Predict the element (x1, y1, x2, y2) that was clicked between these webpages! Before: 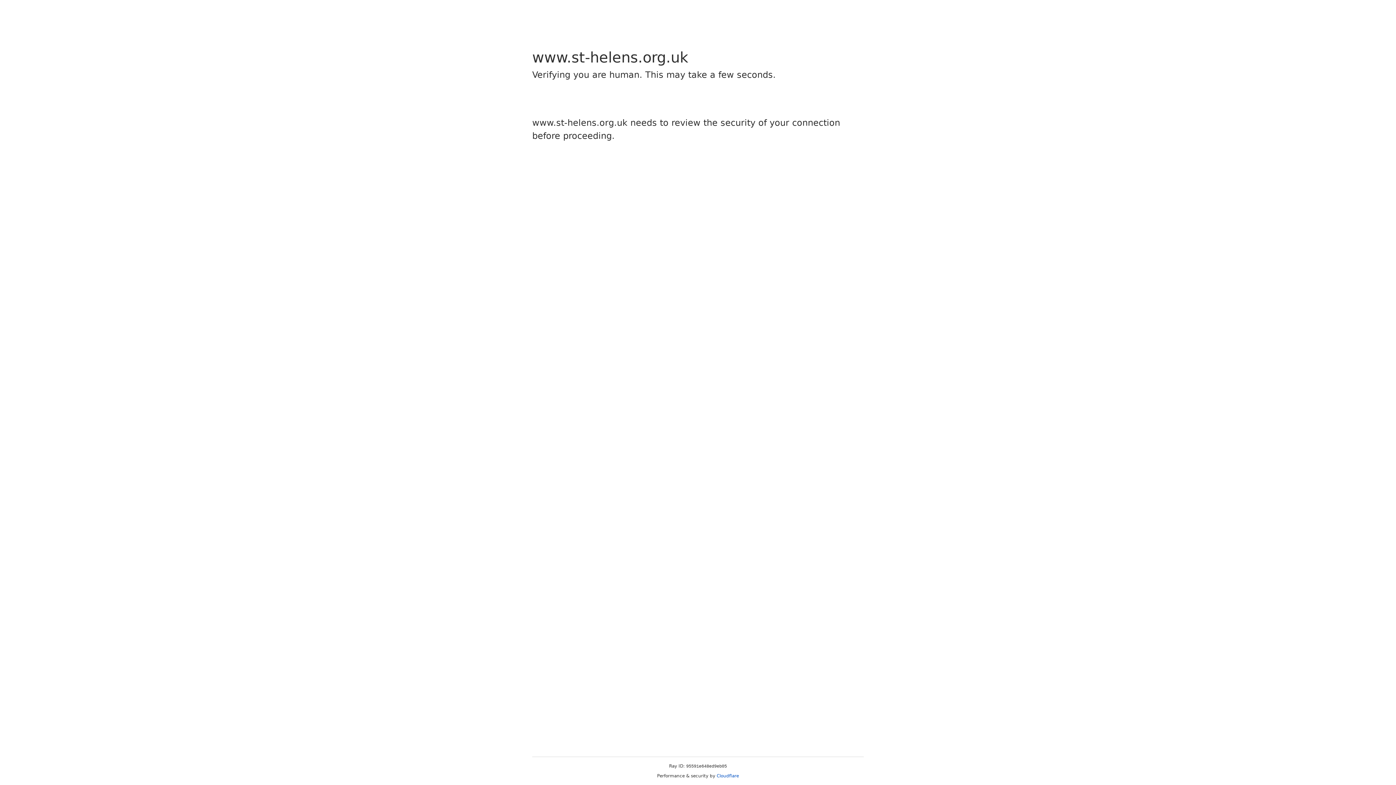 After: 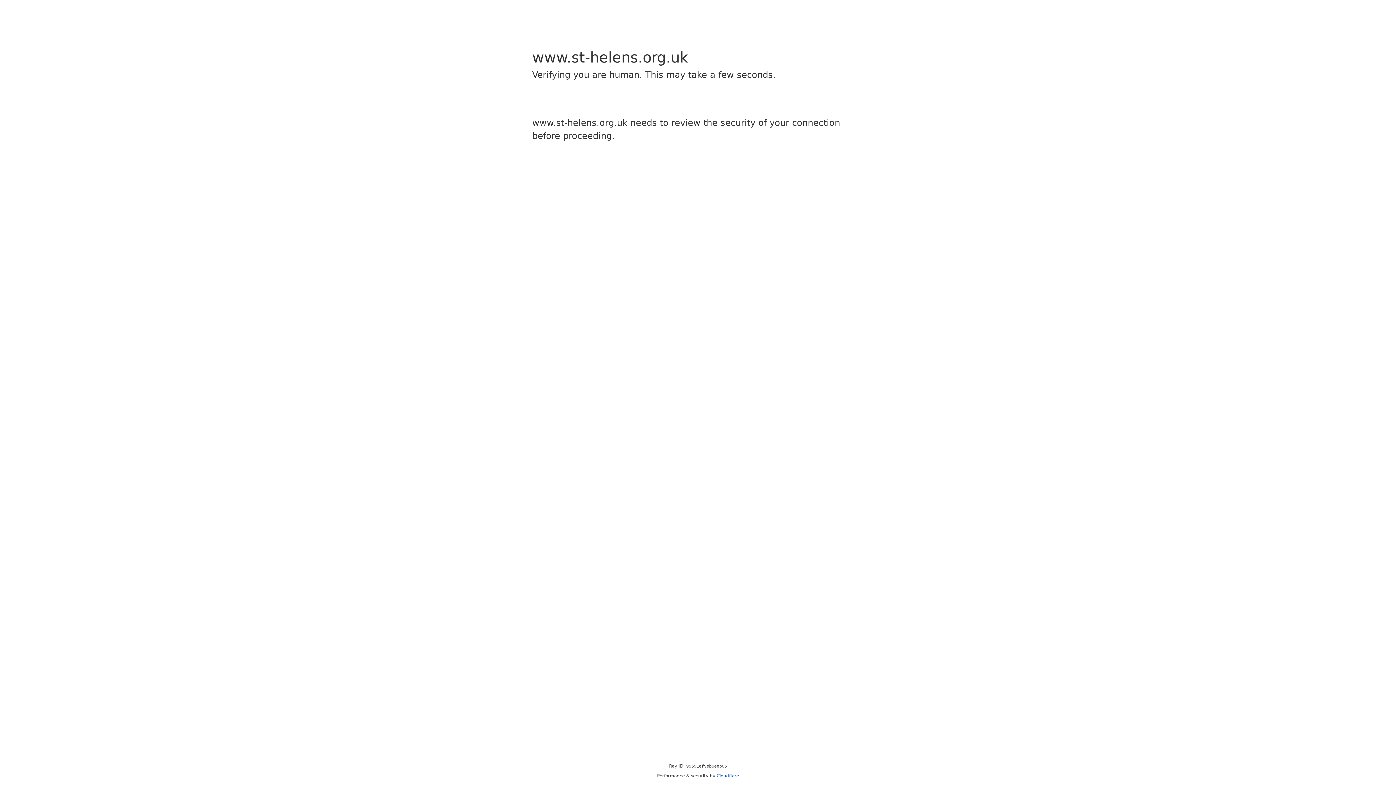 Action: bbox: (716, 773, 739, 778) label: Cloudflare